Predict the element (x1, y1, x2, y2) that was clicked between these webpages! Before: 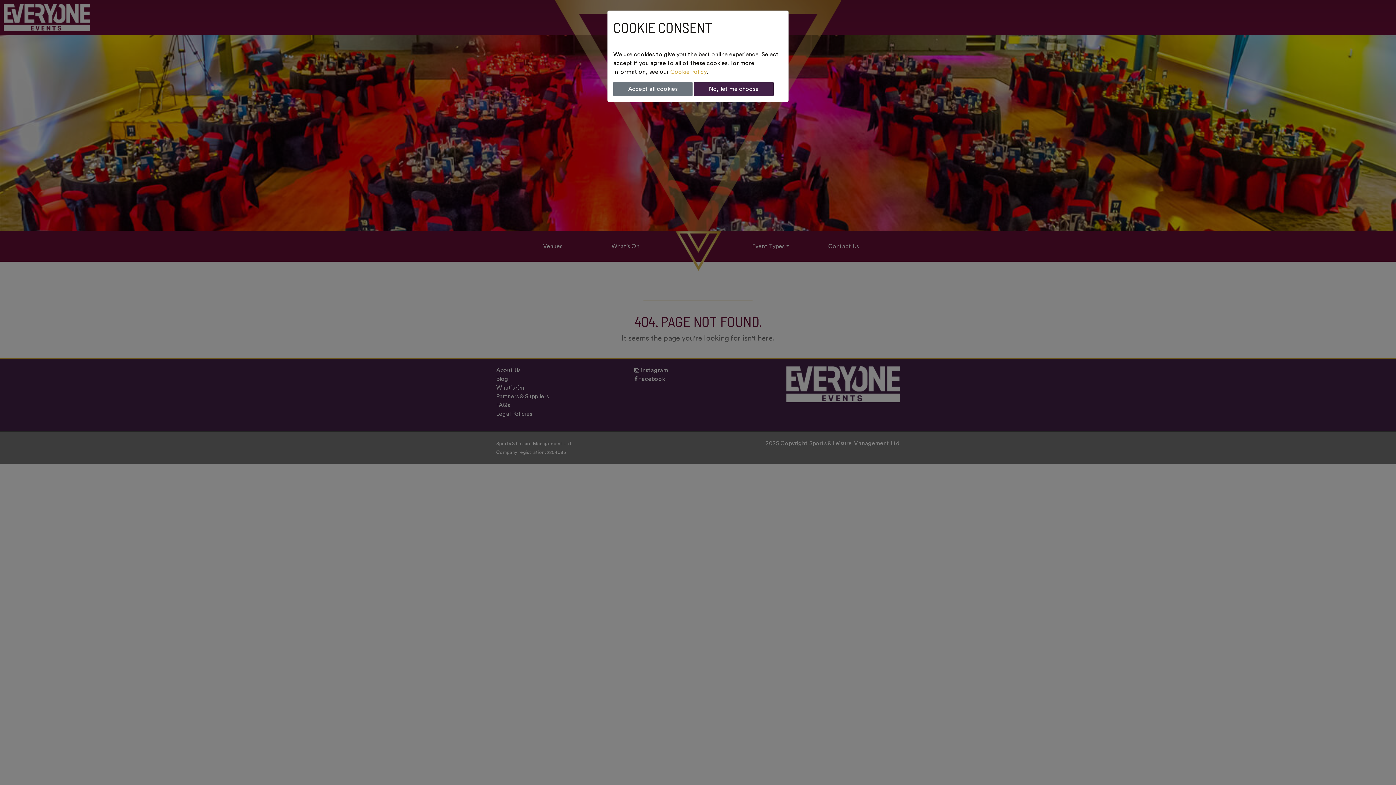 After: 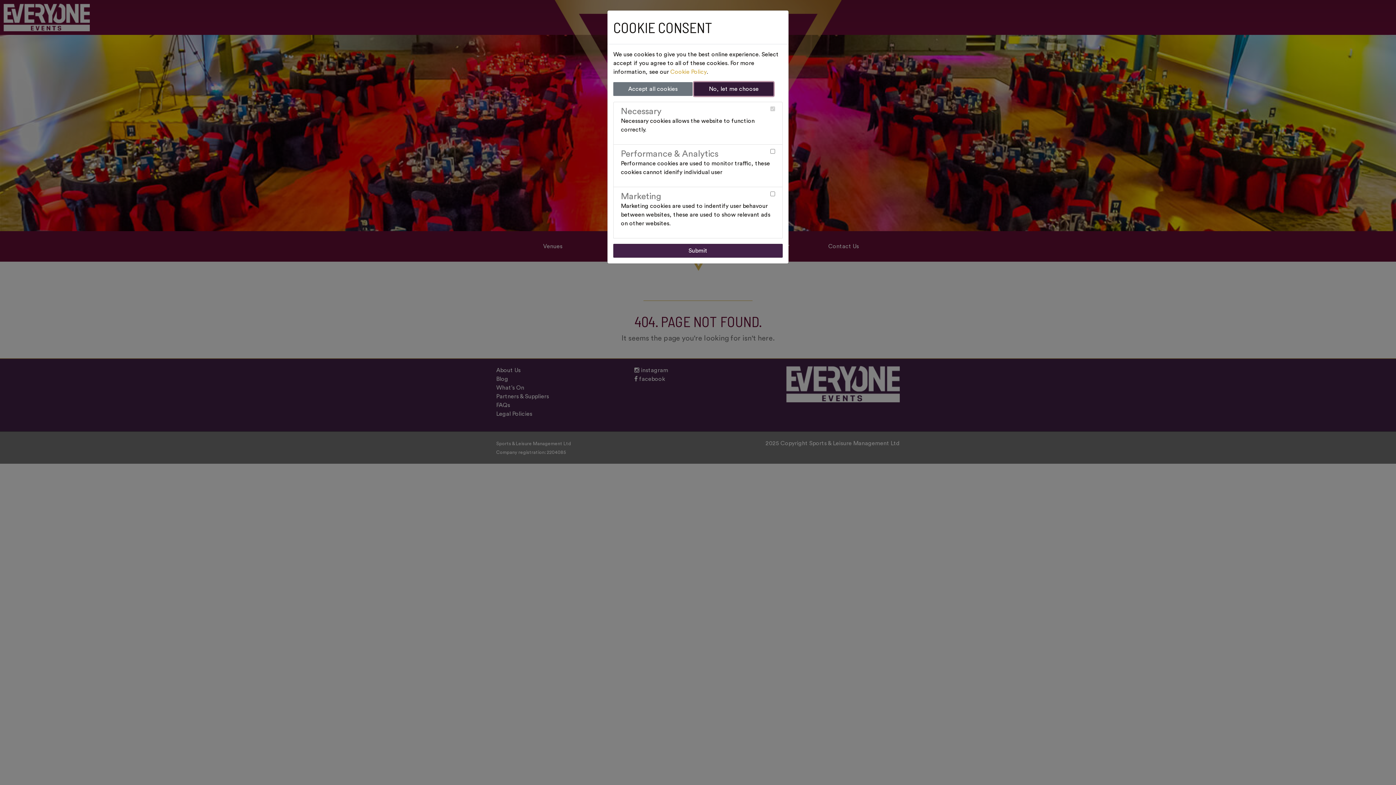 Action: bbox: (694, 82, 773, 96) label: No, let me choose